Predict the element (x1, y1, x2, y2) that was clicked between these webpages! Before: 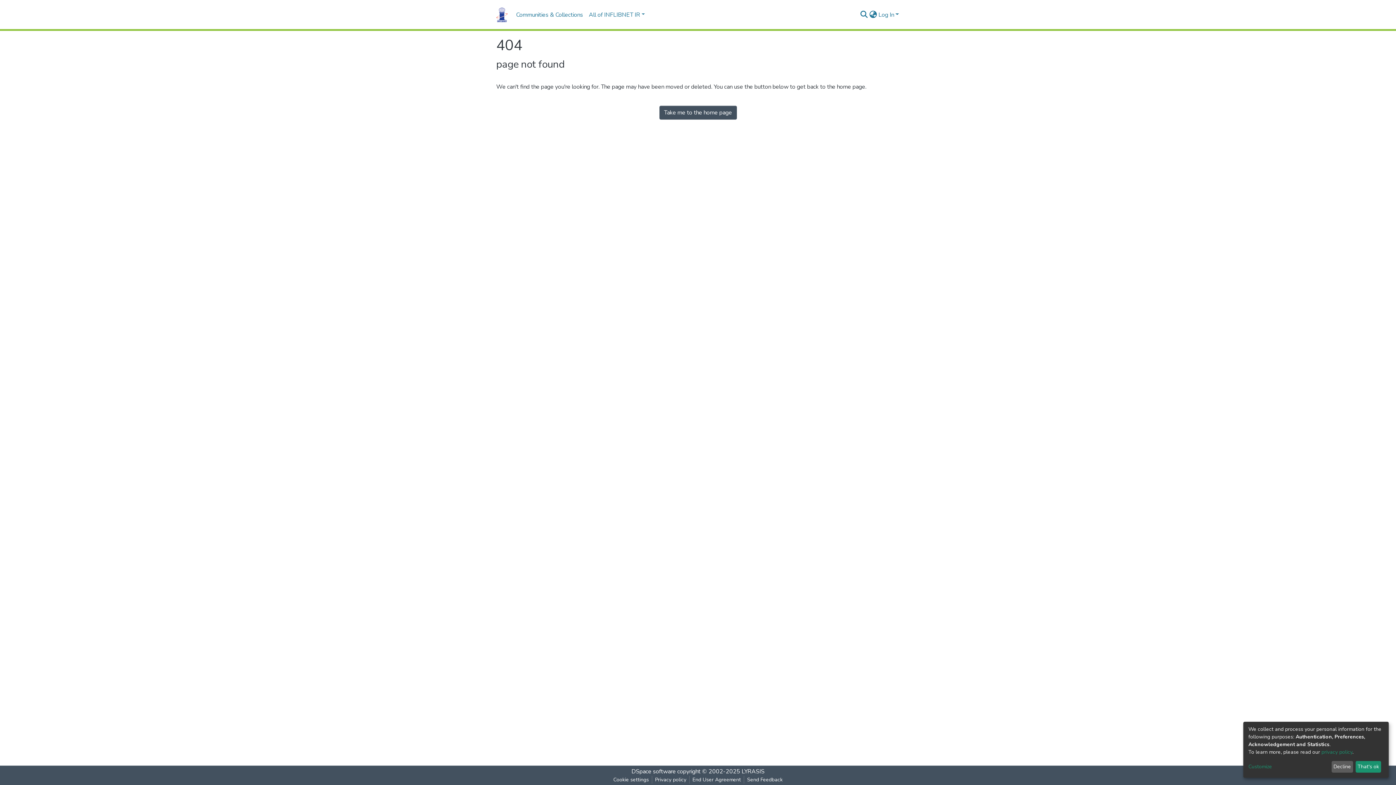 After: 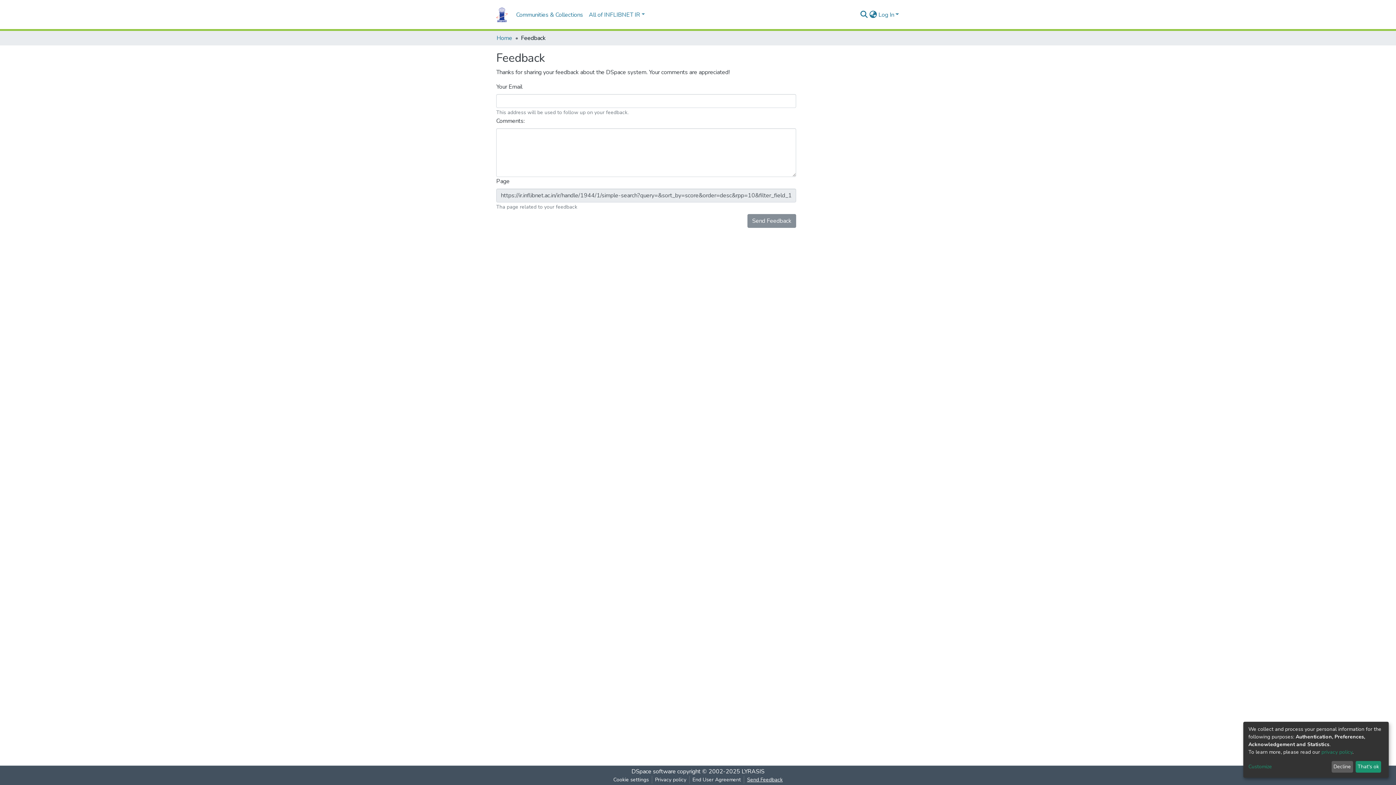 Action: bbox: (744, 776, 785, 784) label: Send Feedback